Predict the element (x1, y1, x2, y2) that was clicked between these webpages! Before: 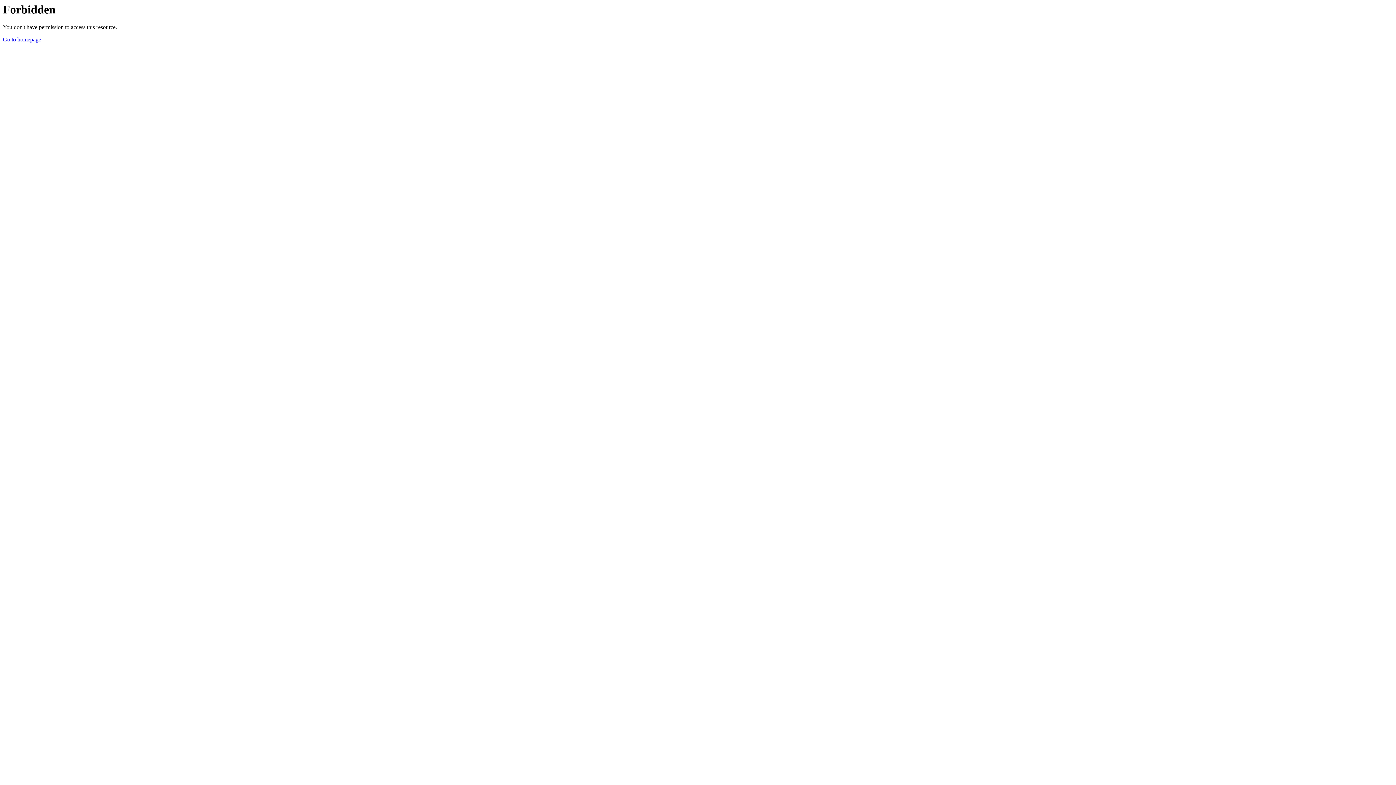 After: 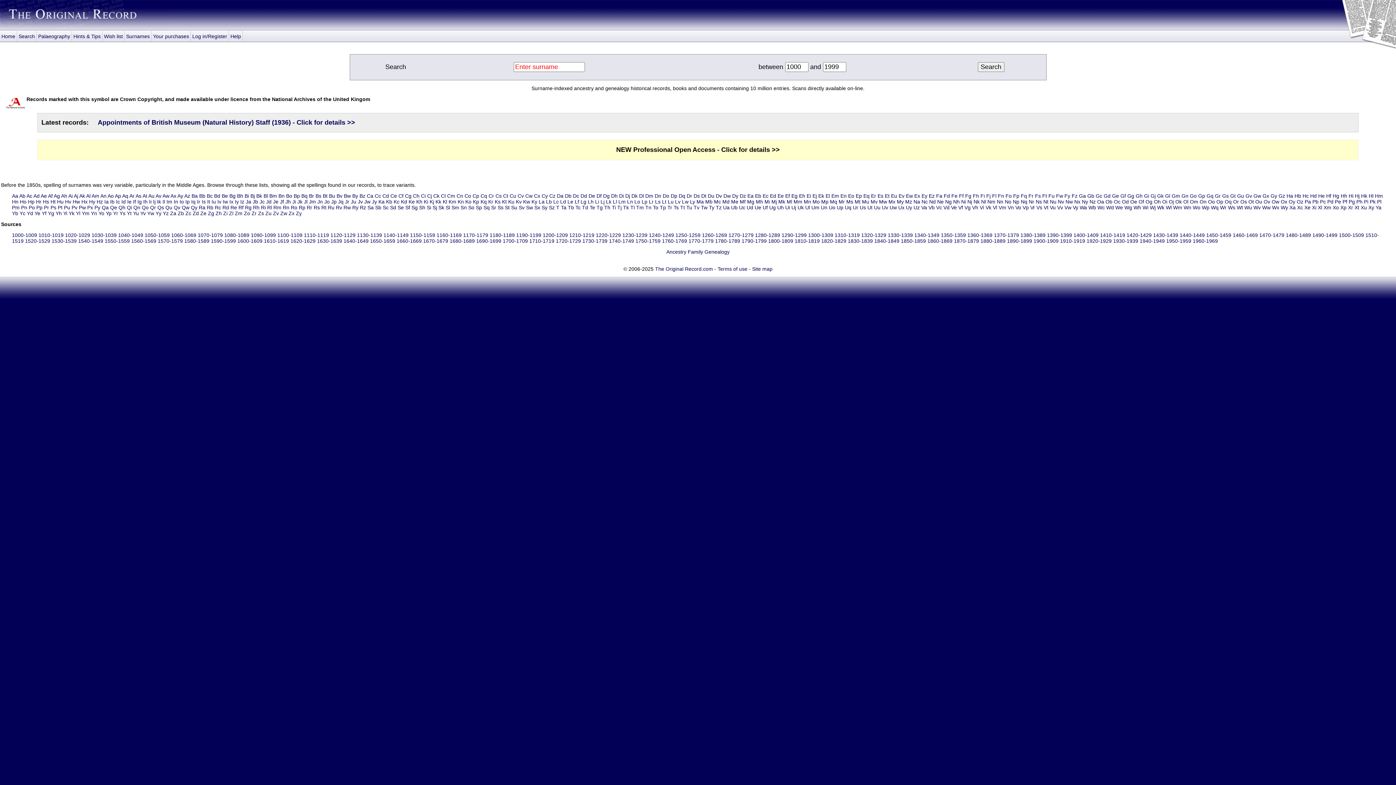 Action: label: Go to homepage bbox: (2, 36, 41, 42)